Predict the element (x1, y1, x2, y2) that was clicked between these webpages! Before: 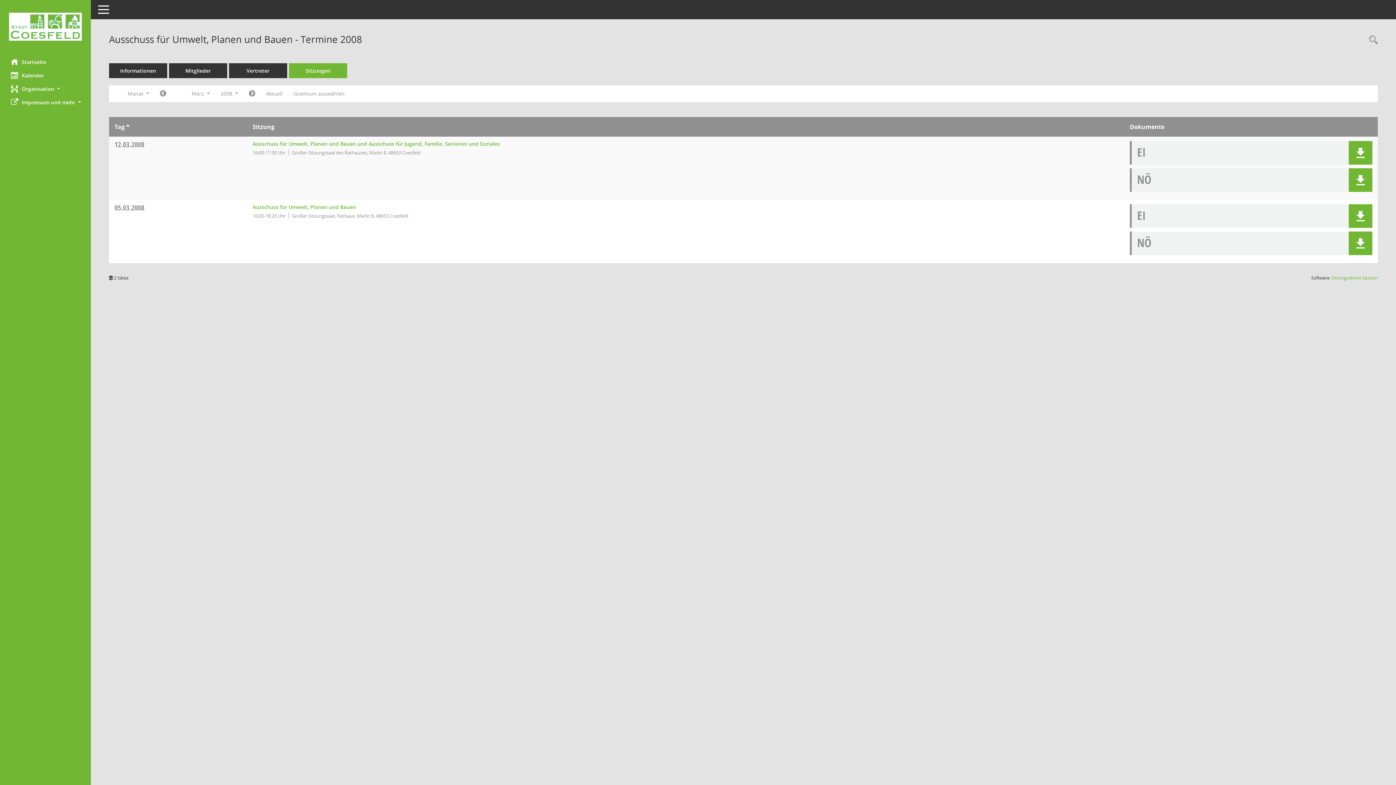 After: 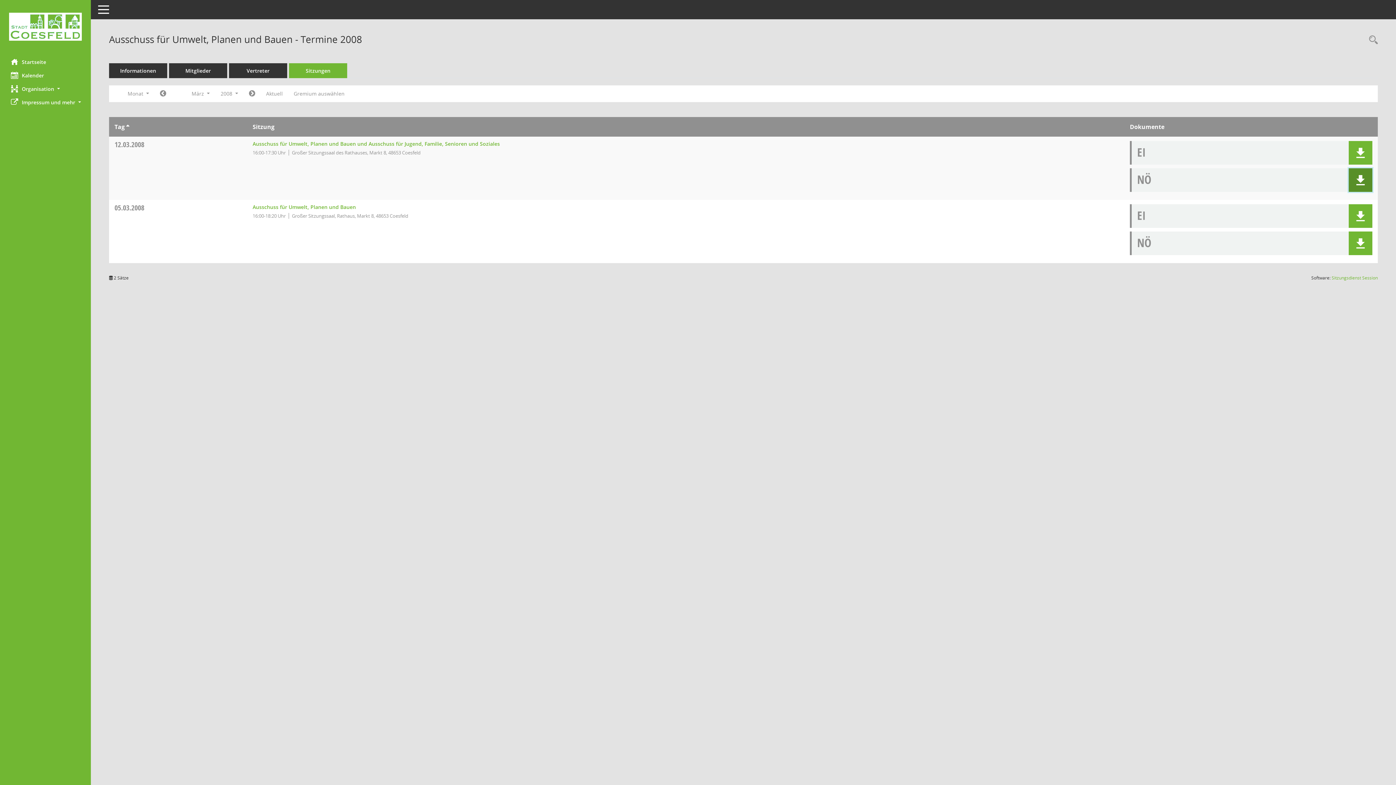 Action: bbox: (1349, 168, 1372, 192) label: Dokument Download Dateityp: pdf